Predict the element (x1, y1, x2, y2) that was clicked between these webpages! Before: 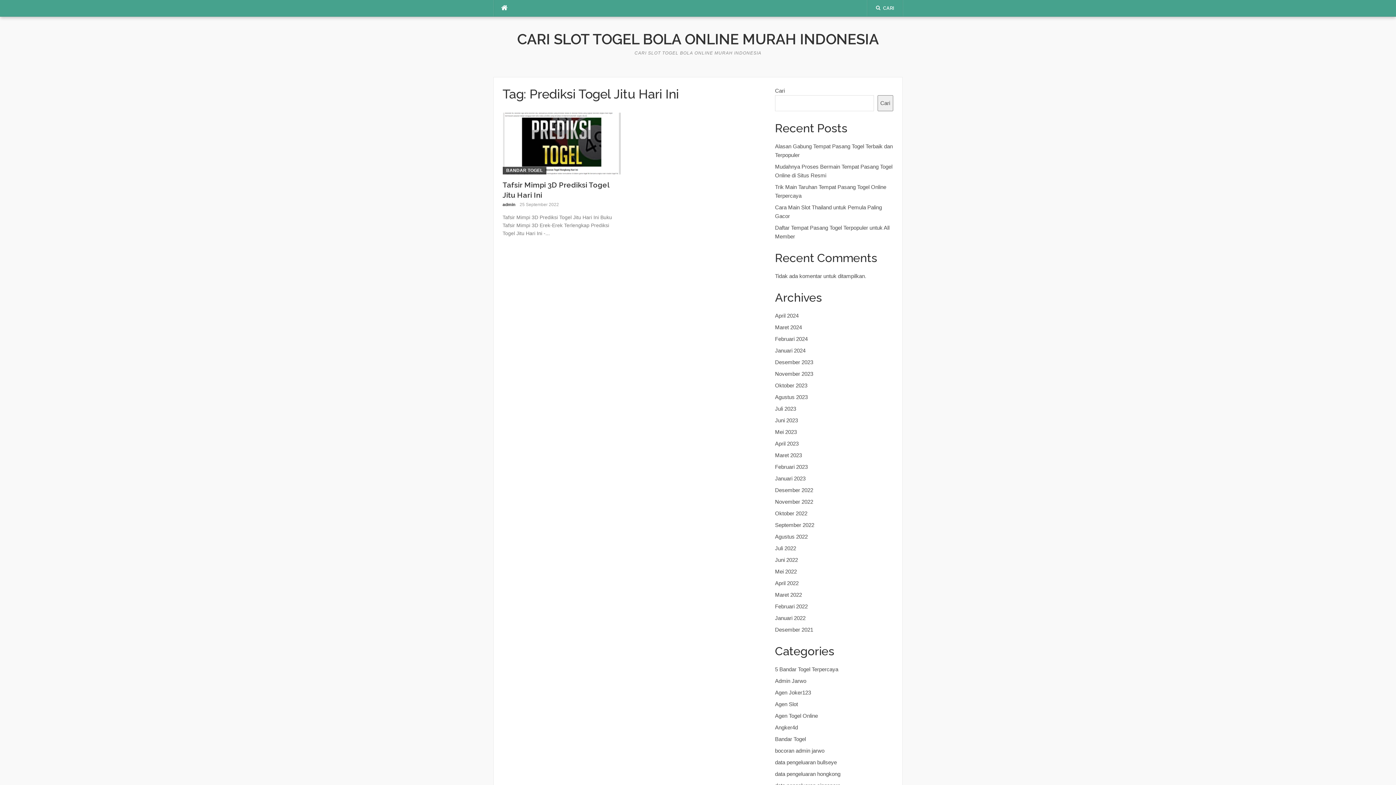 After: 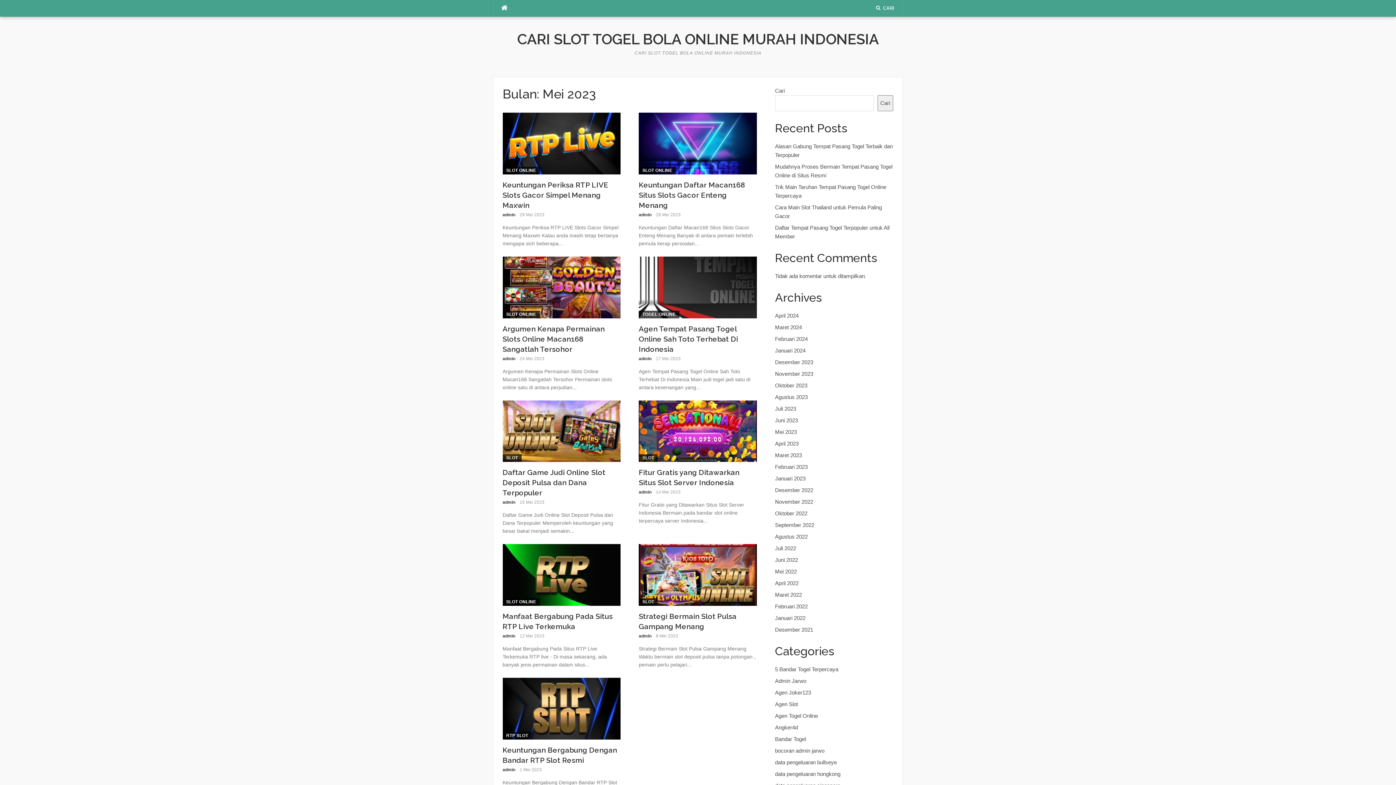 Action: bbox: (775, 429, 797, 435) label: Mei 2023